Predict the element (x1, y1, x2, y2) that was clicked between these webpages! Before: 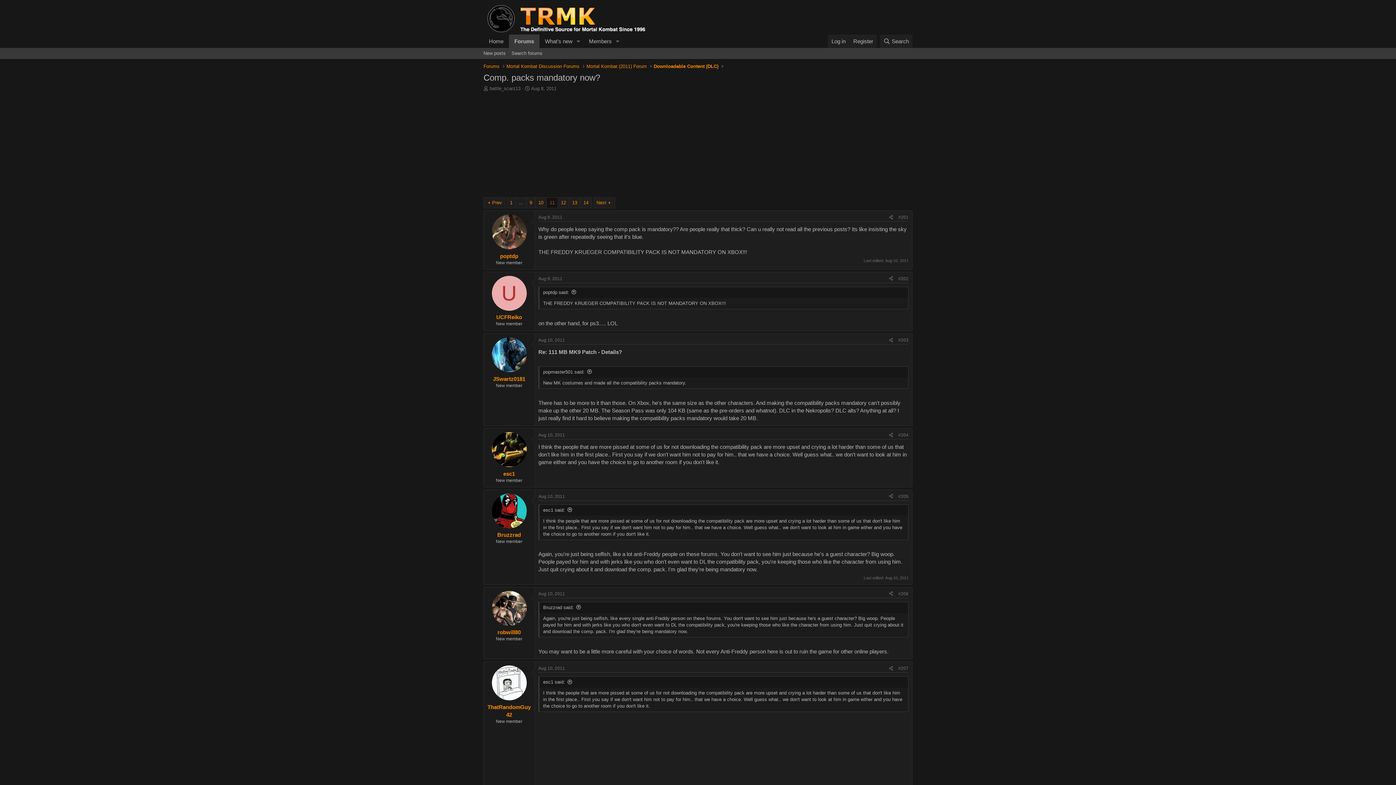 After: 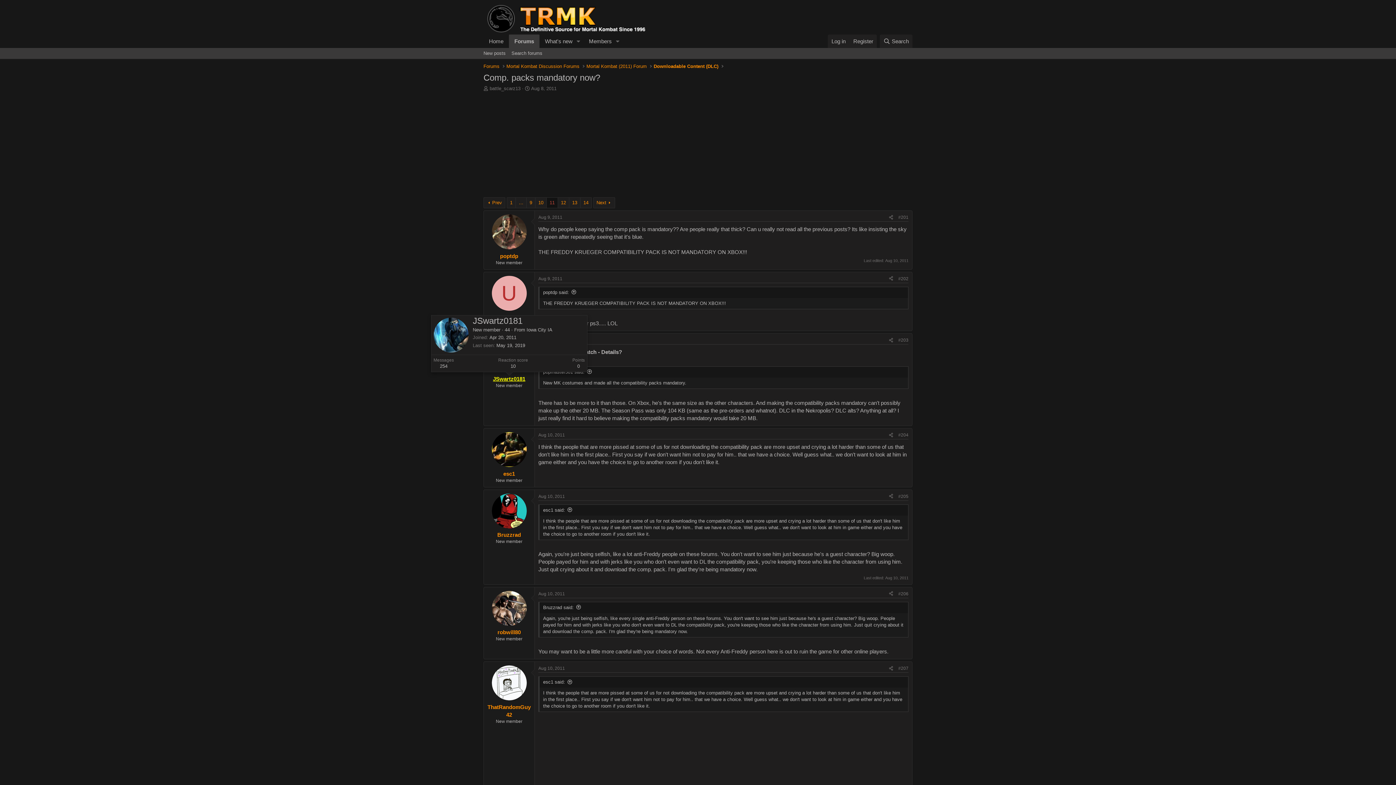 Action: label: JSwartz0181 bbox: (493, 375, 525, 382)